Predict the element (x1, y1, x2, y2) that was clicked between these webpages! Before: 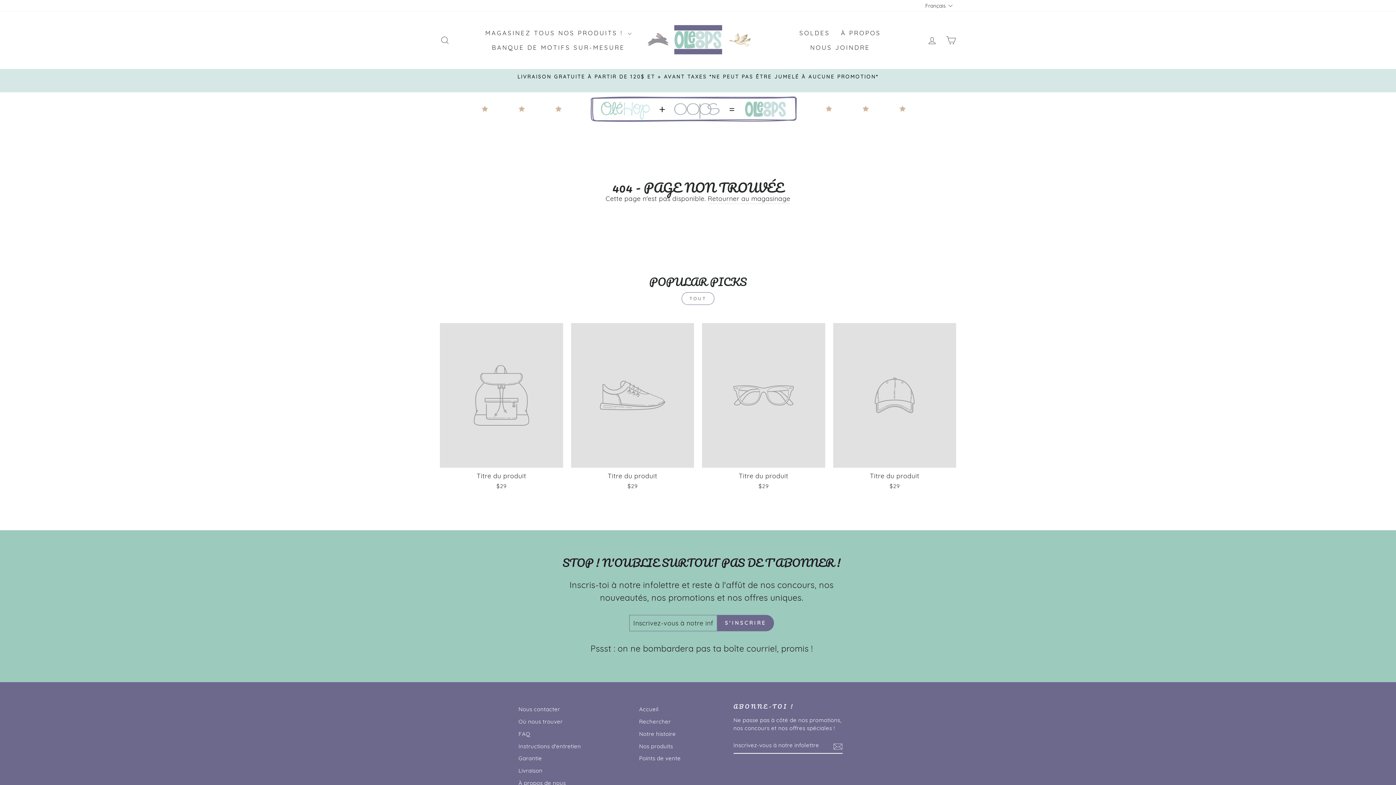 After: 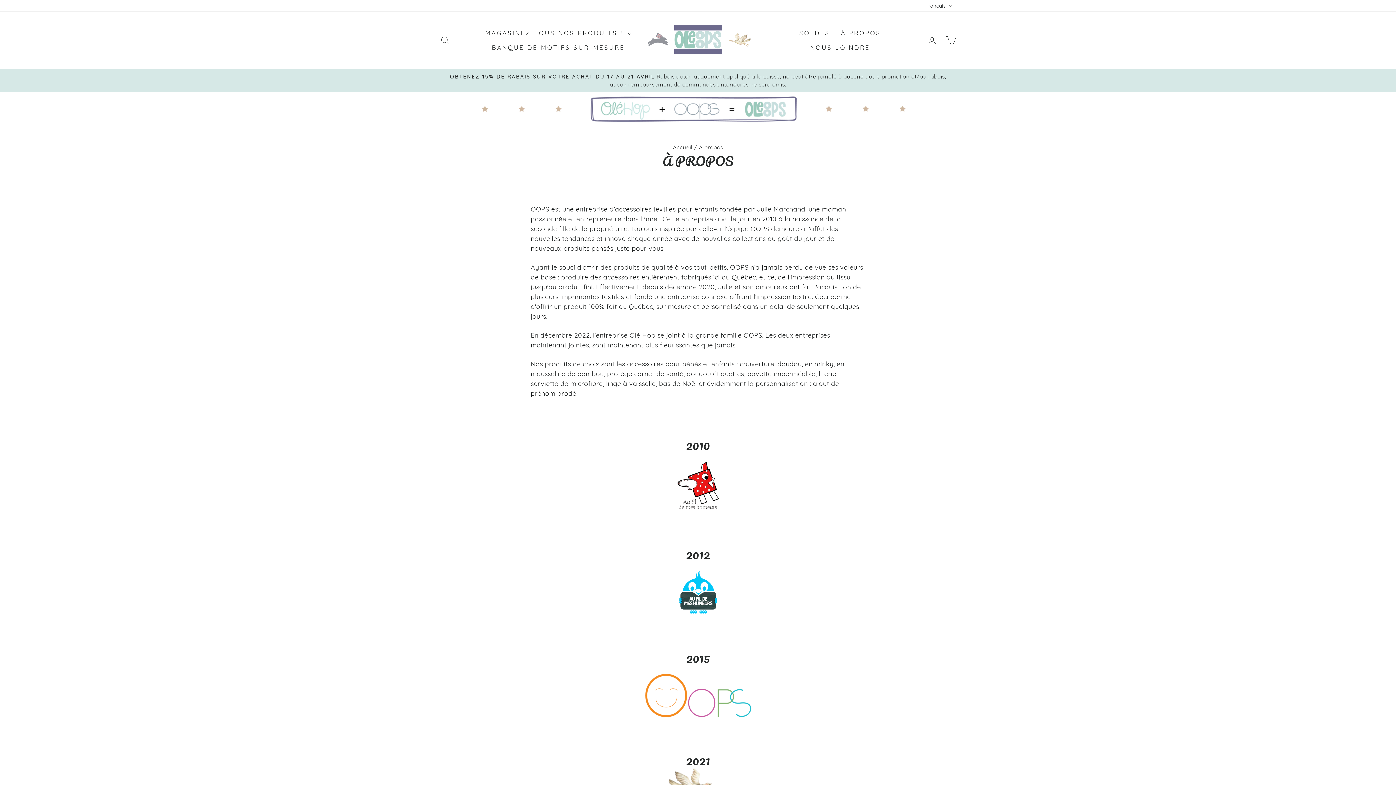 Action: bbox: (518, 741, 581, 752) label: Instructions d'entretien